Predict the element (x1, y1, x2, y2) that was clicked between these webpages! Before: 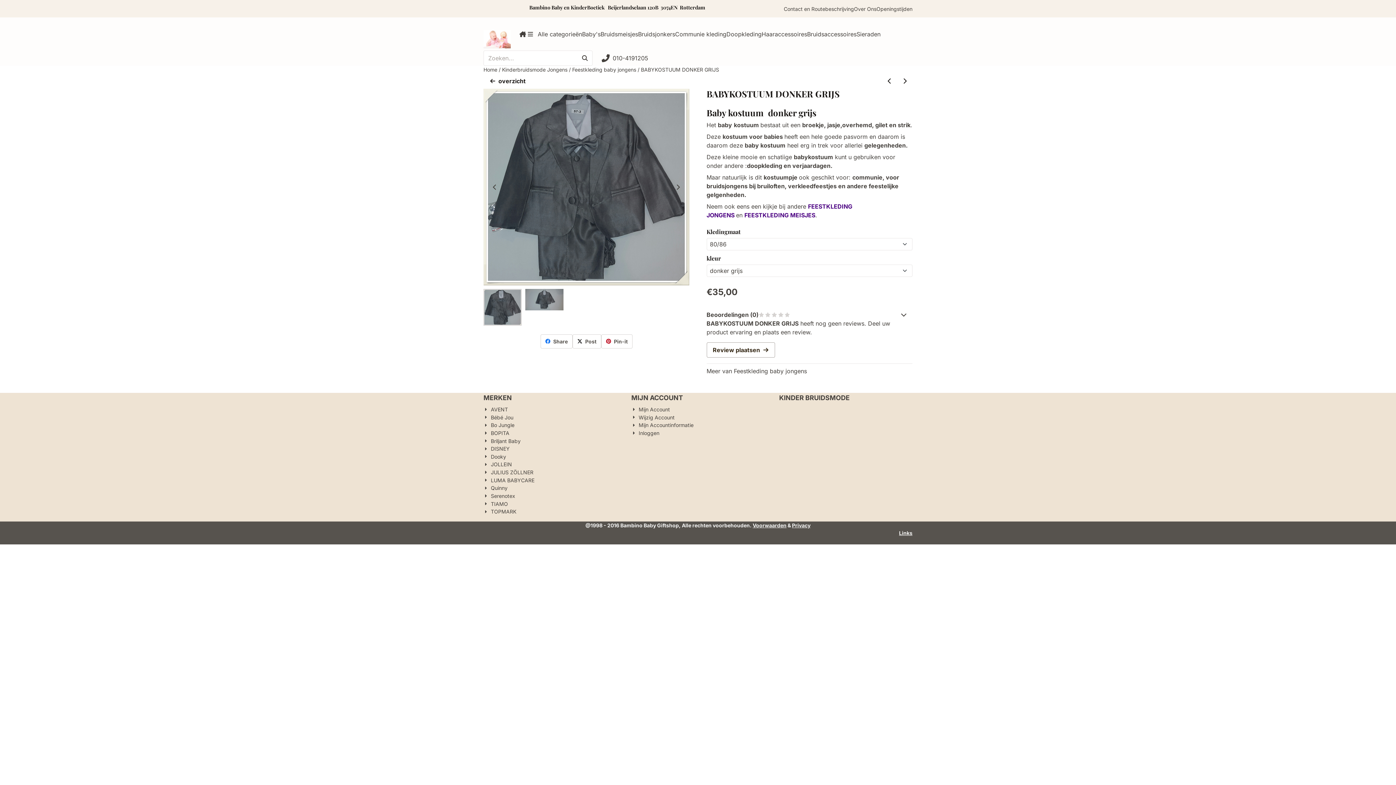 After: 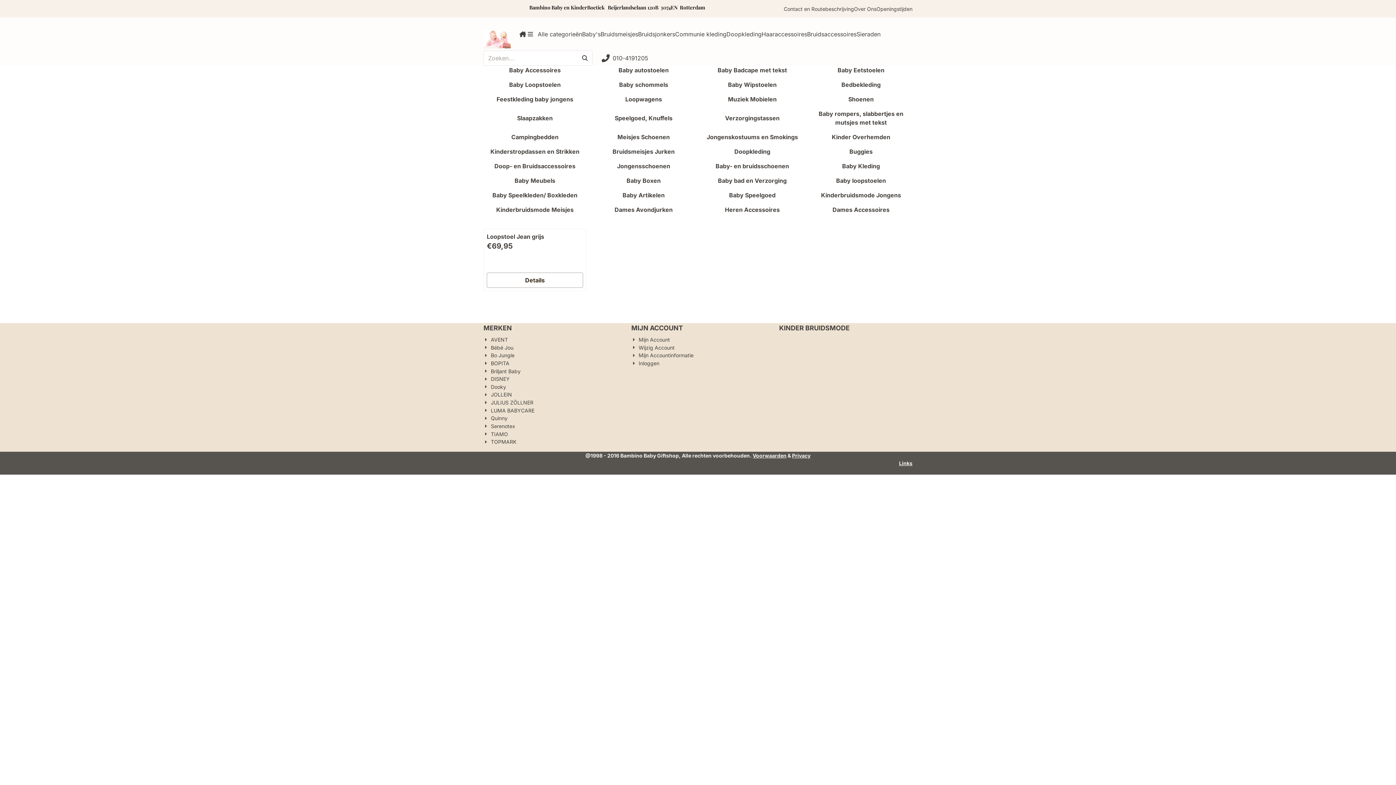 Action: label: 010-4191205 bbox: (601, 50, 648, 65)